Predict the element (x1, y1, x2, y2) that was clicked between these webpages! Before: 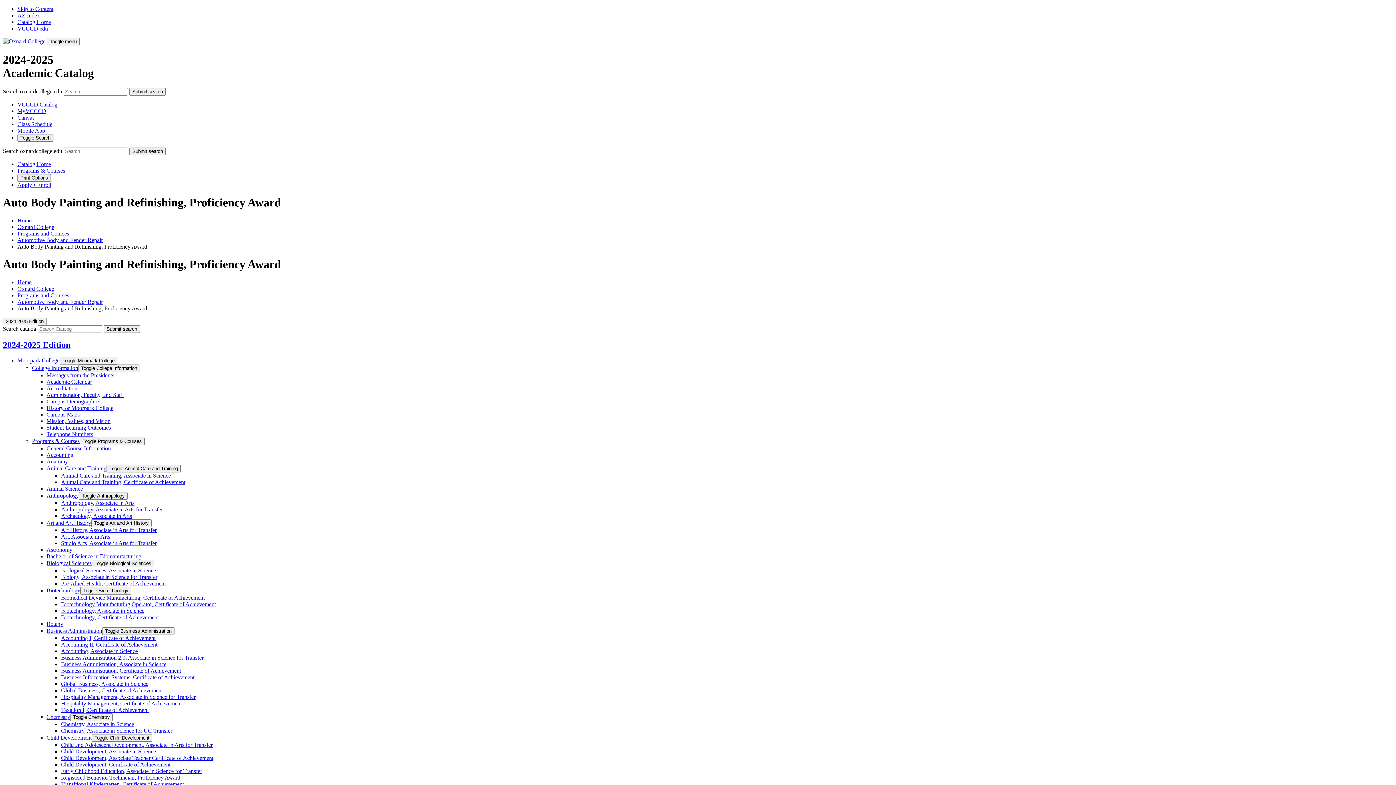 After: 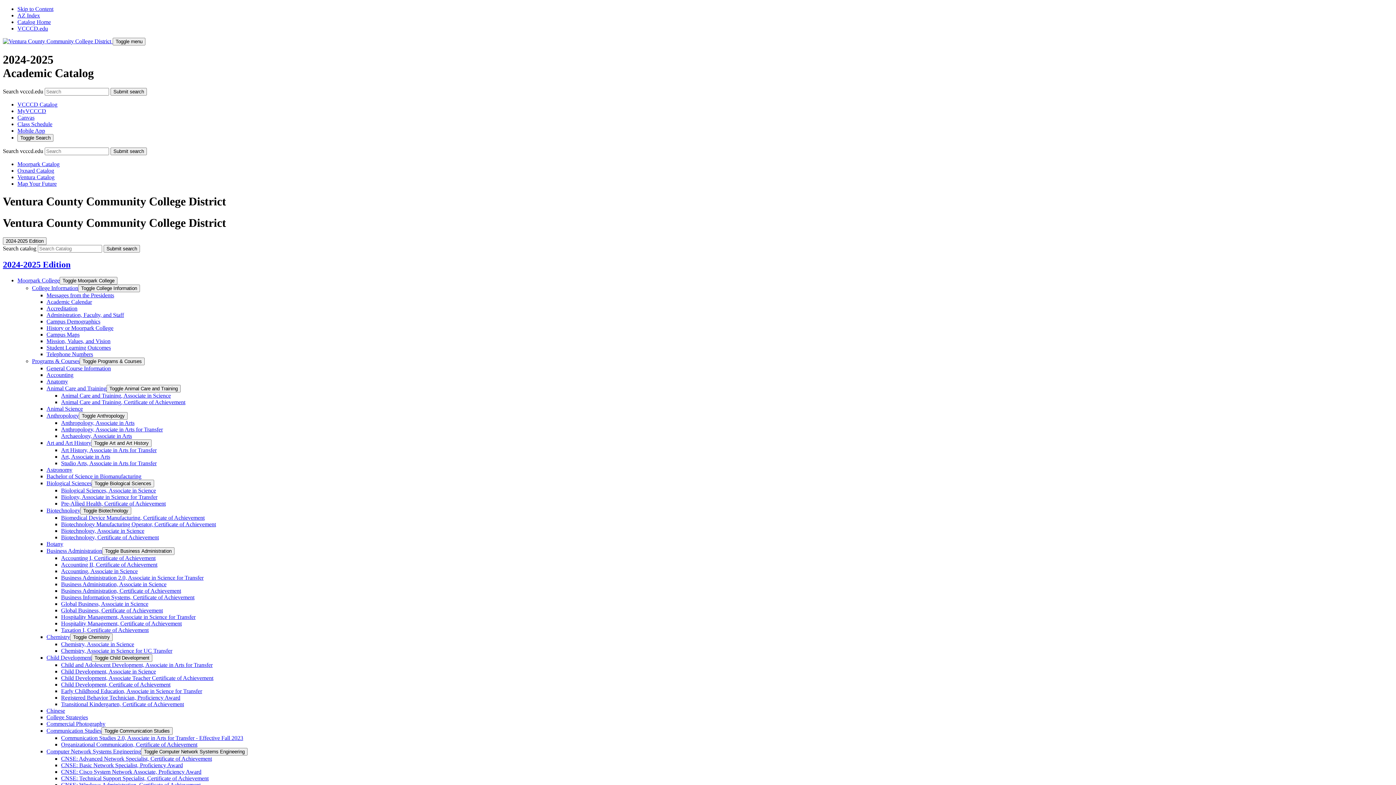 Action: label: VCCCD Catalog bbox: (17, 101, 57, 107)